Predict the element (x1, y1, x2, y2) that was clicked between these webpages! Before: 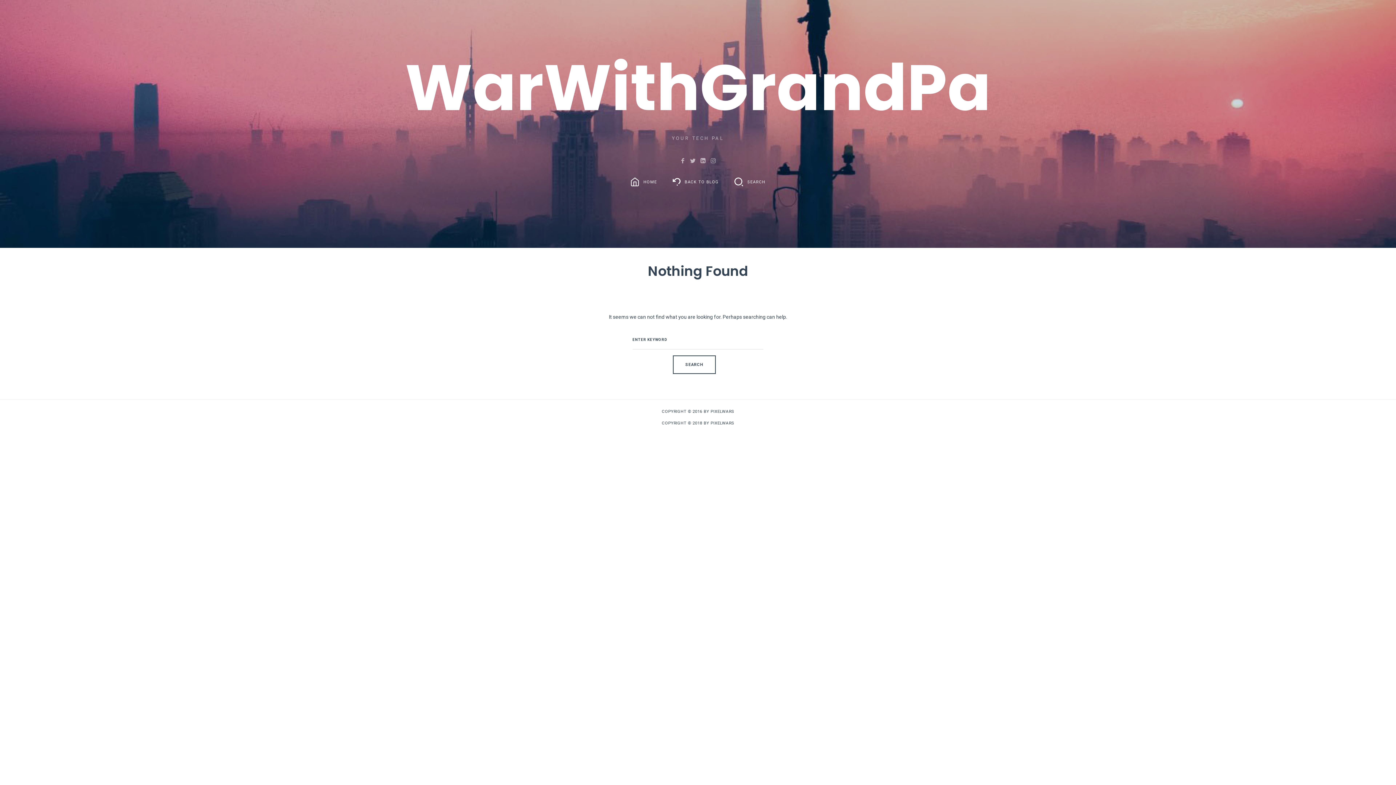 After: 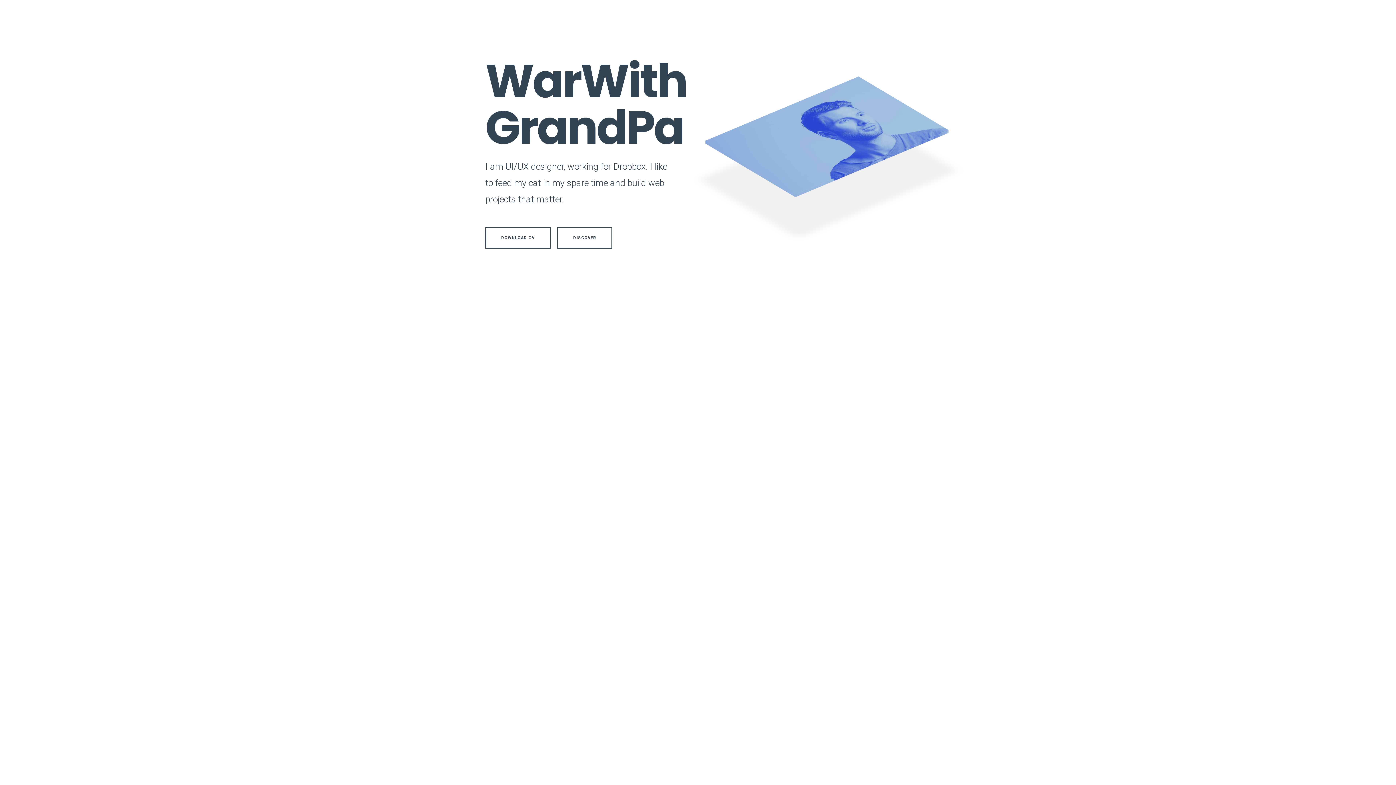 Action: bbox: (627, 172, 660, 192) label: HOME